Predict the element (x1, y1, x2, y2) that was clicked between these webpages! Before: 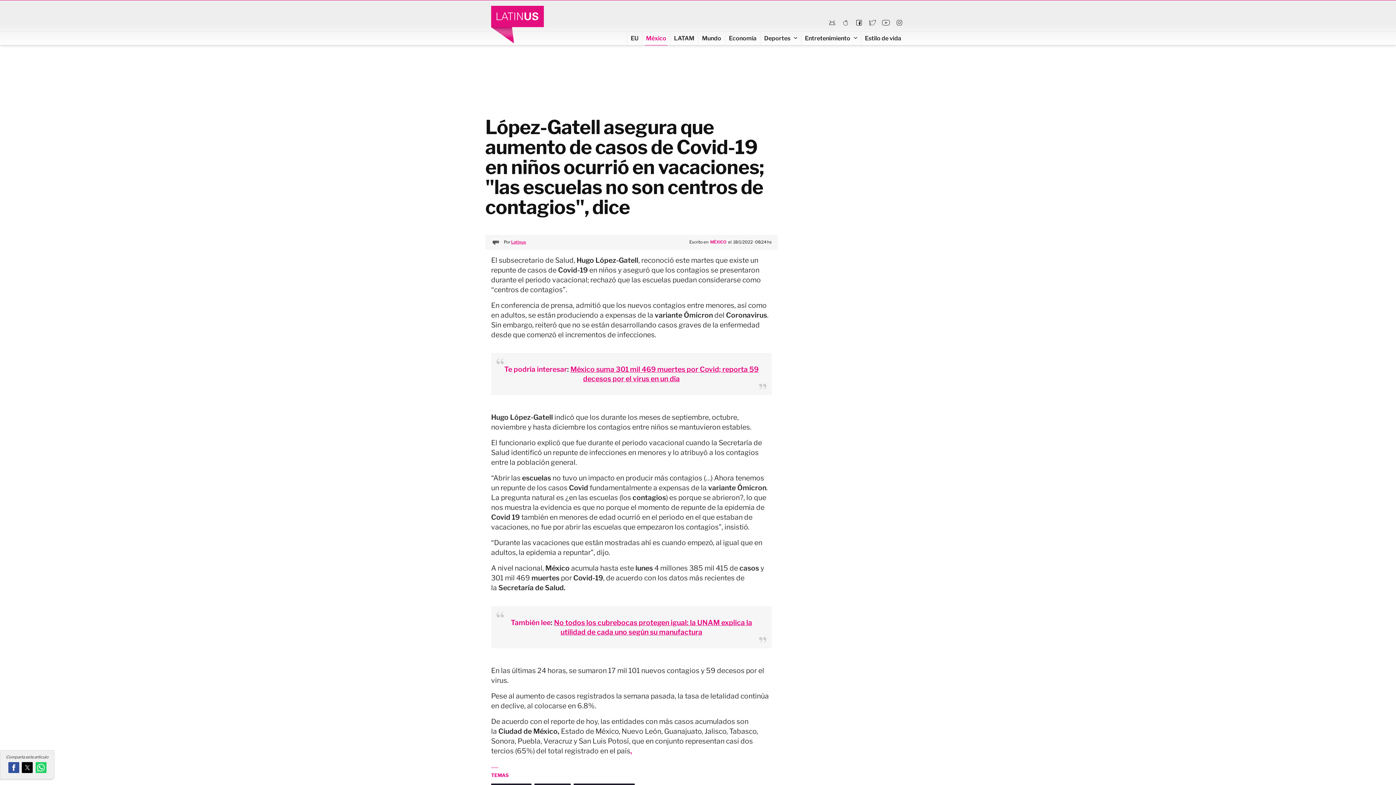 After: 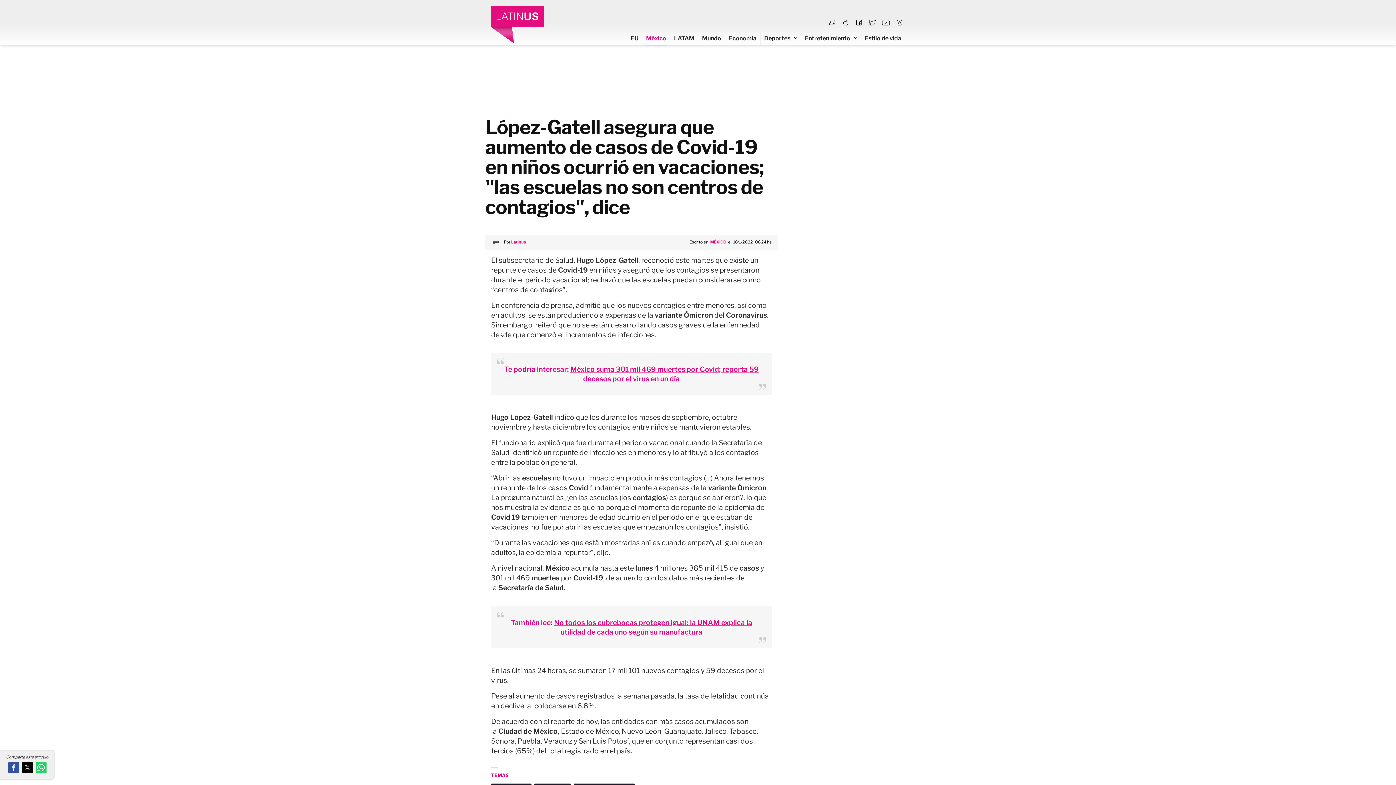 Action: bbox: (853, 17, 864, 28)